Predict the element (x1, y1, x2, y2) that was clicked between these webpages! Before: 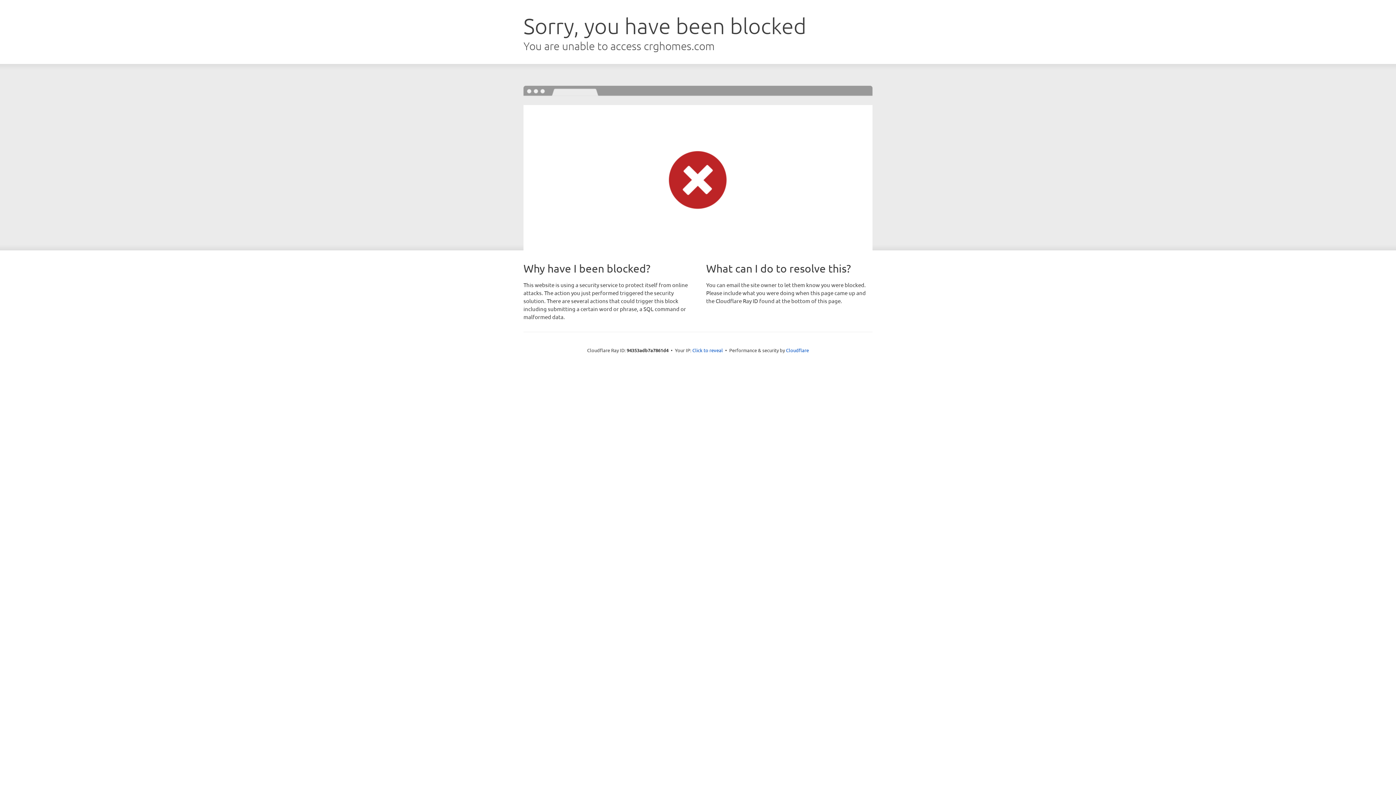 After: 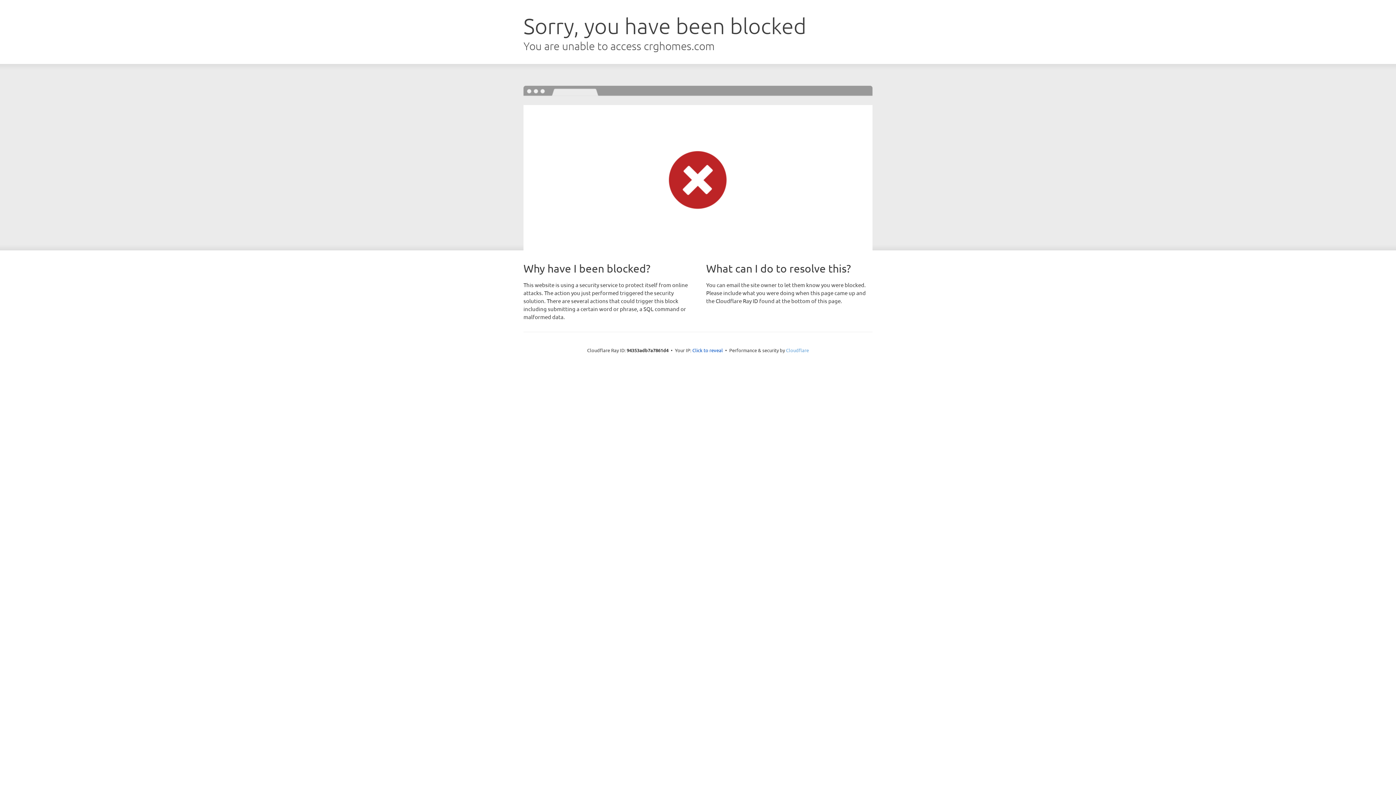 Action: bbox: (786, 347, 809, 353) label: Cloudflare